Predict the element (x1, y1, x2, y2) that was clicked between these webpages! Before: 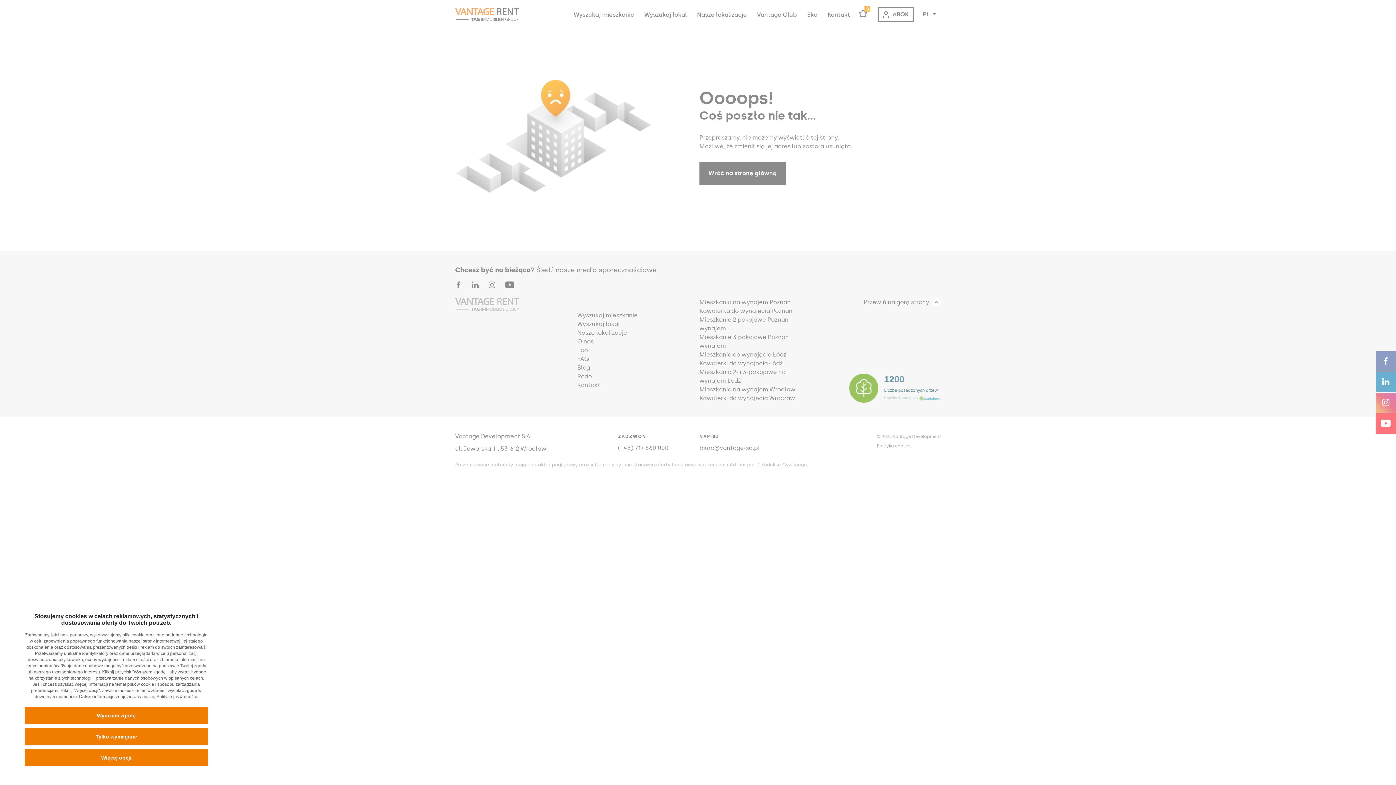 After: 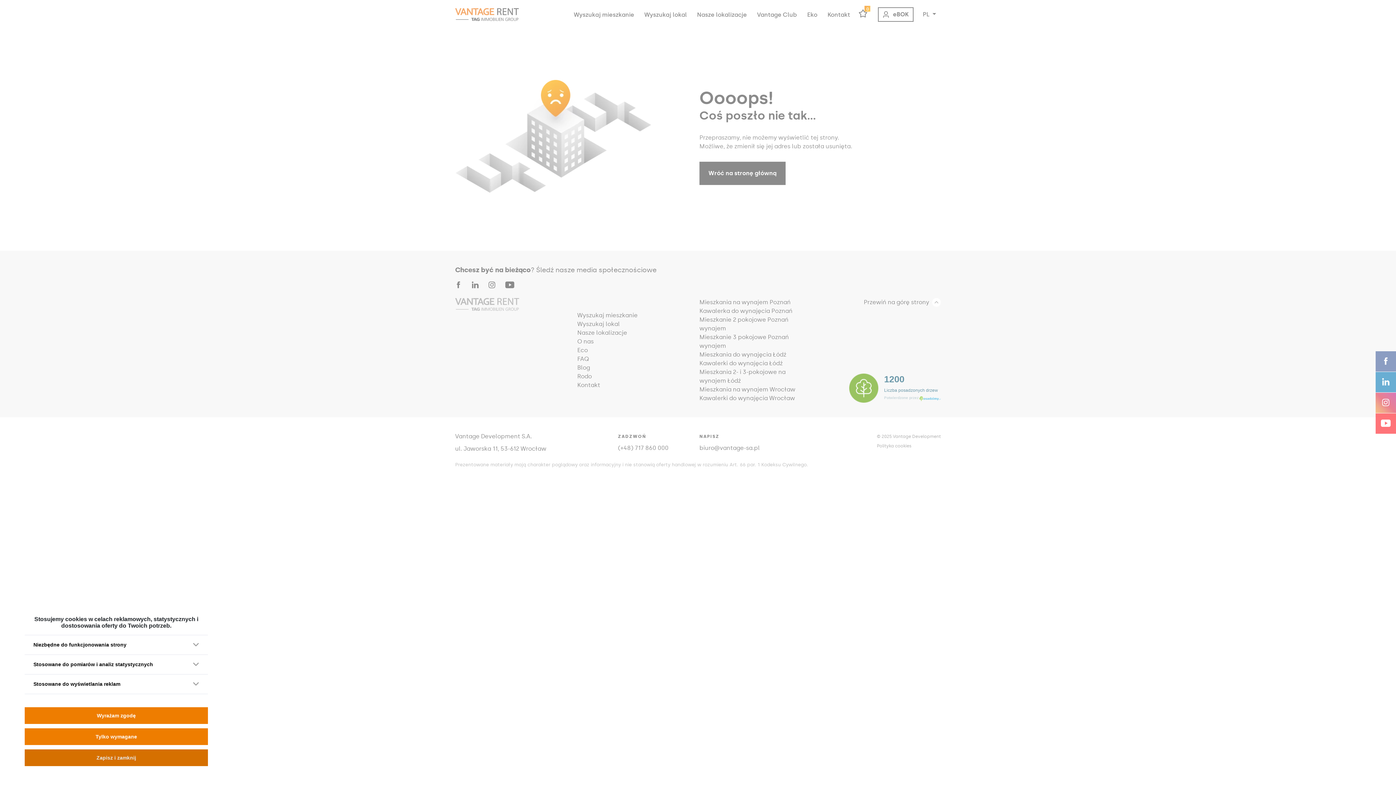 Action: bbox: (24, 749, 208, 766) label: Więcej opcji